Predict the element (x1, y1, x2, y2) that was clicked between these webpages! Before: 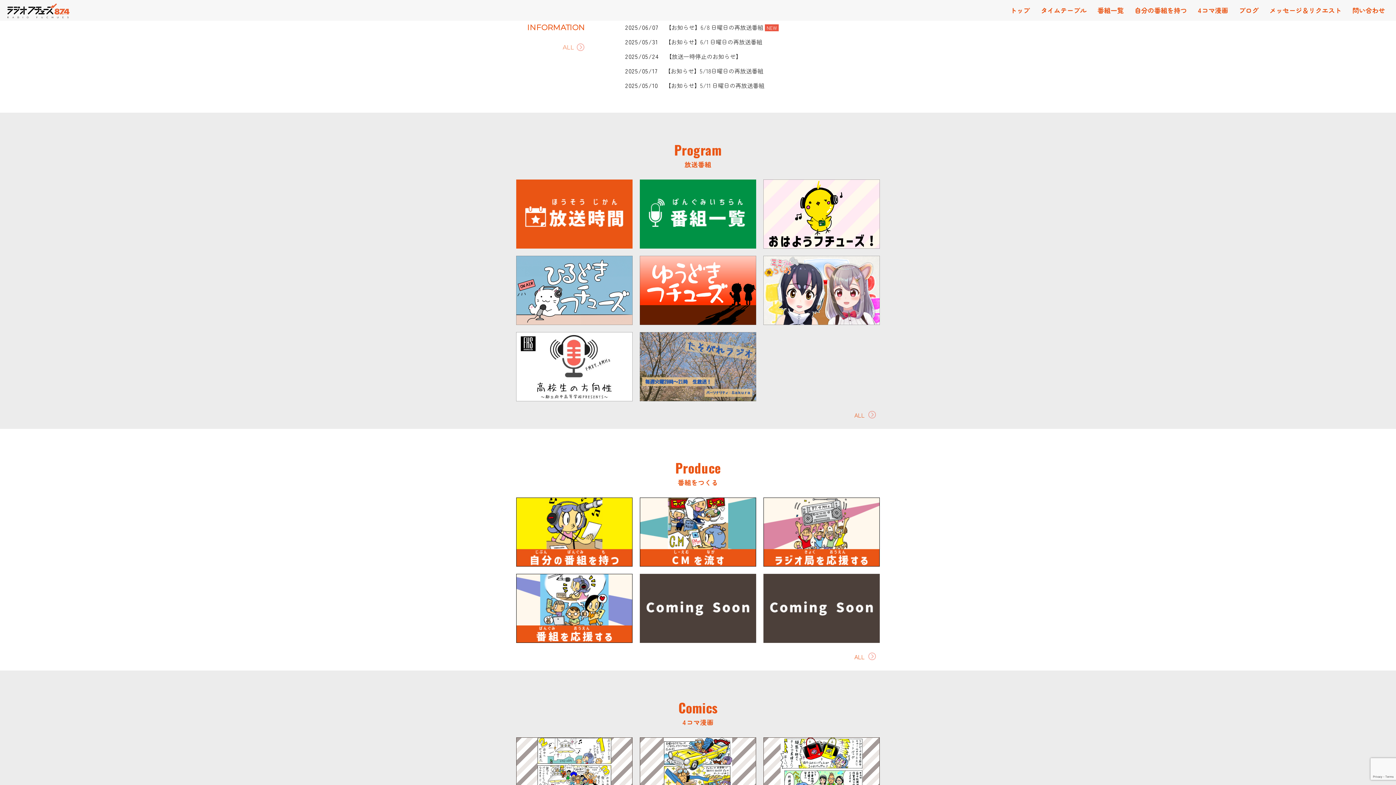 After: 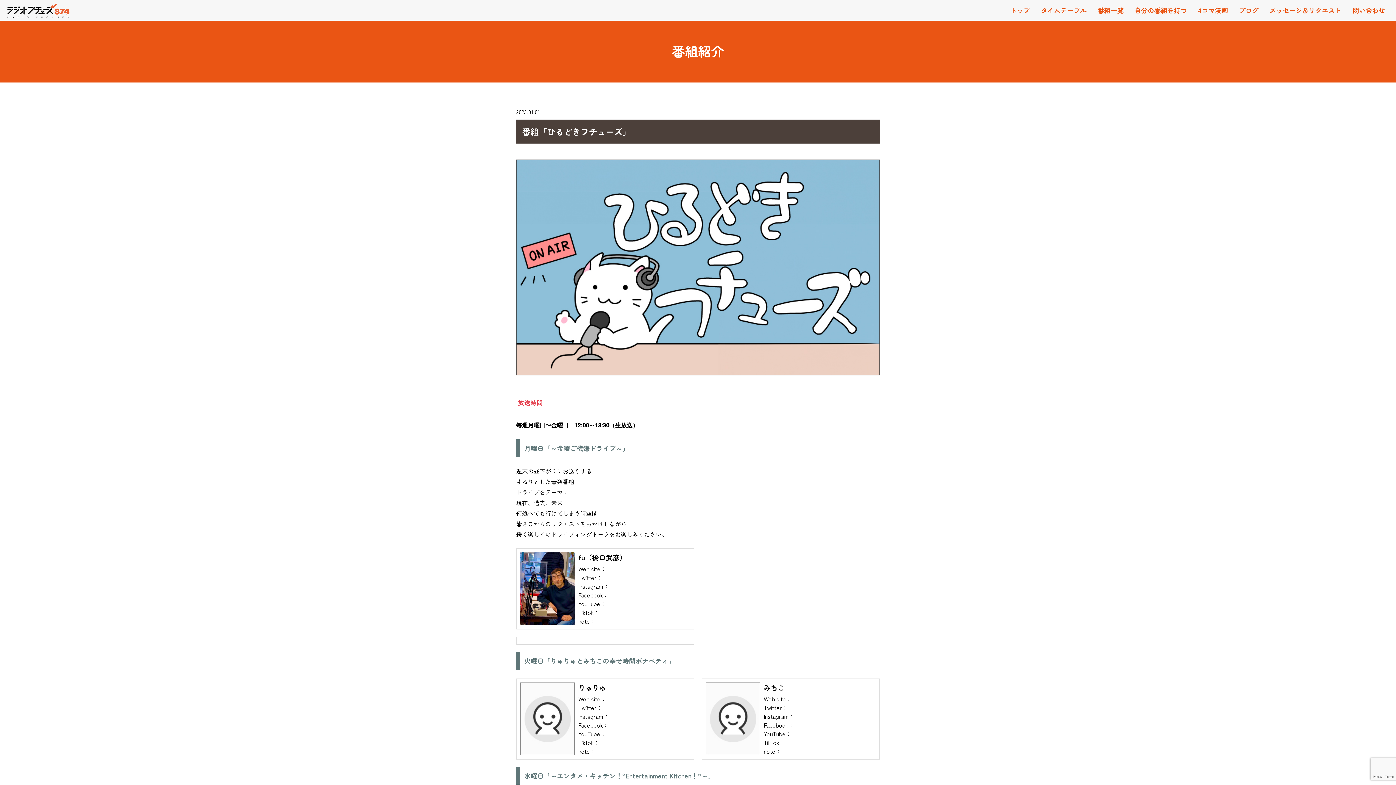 Action: bbox: (516, 256, 632, 325)